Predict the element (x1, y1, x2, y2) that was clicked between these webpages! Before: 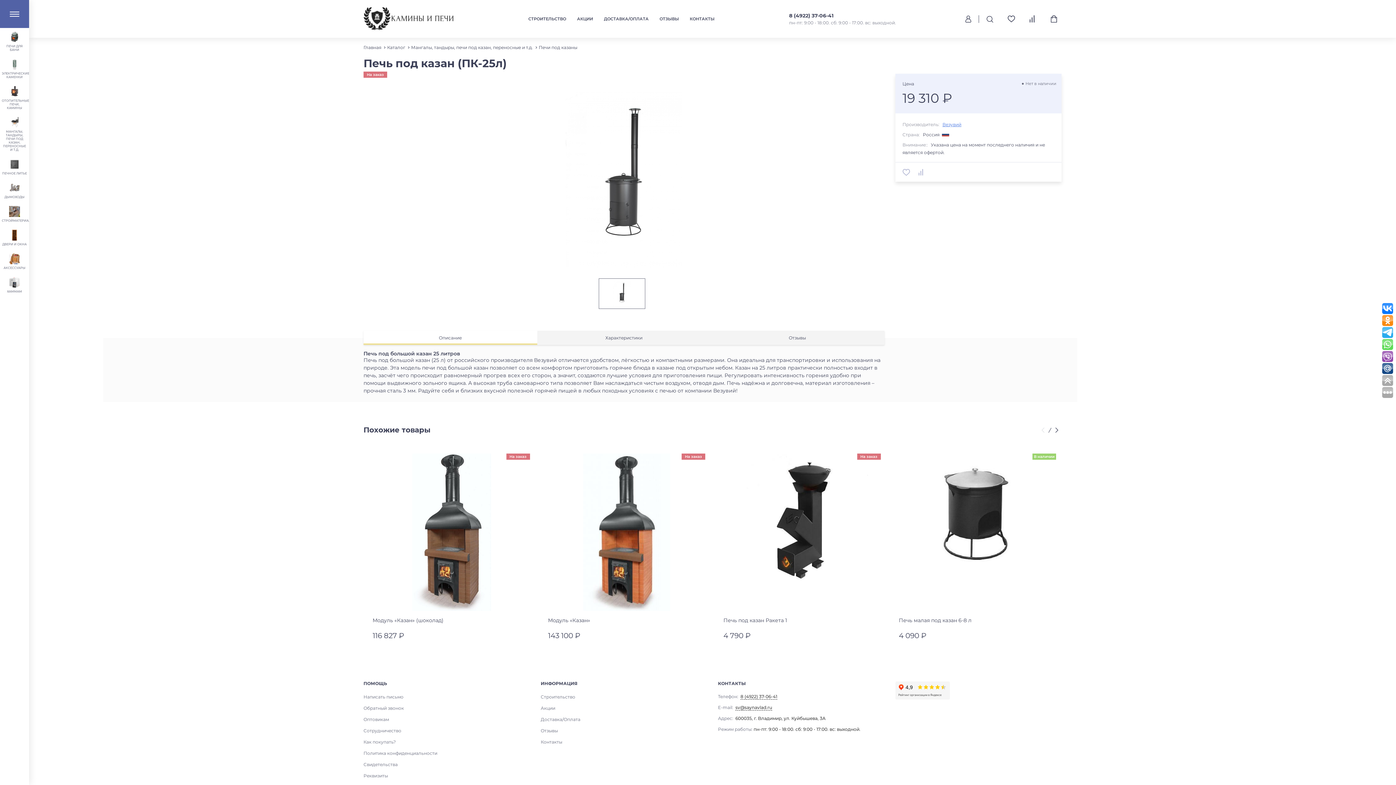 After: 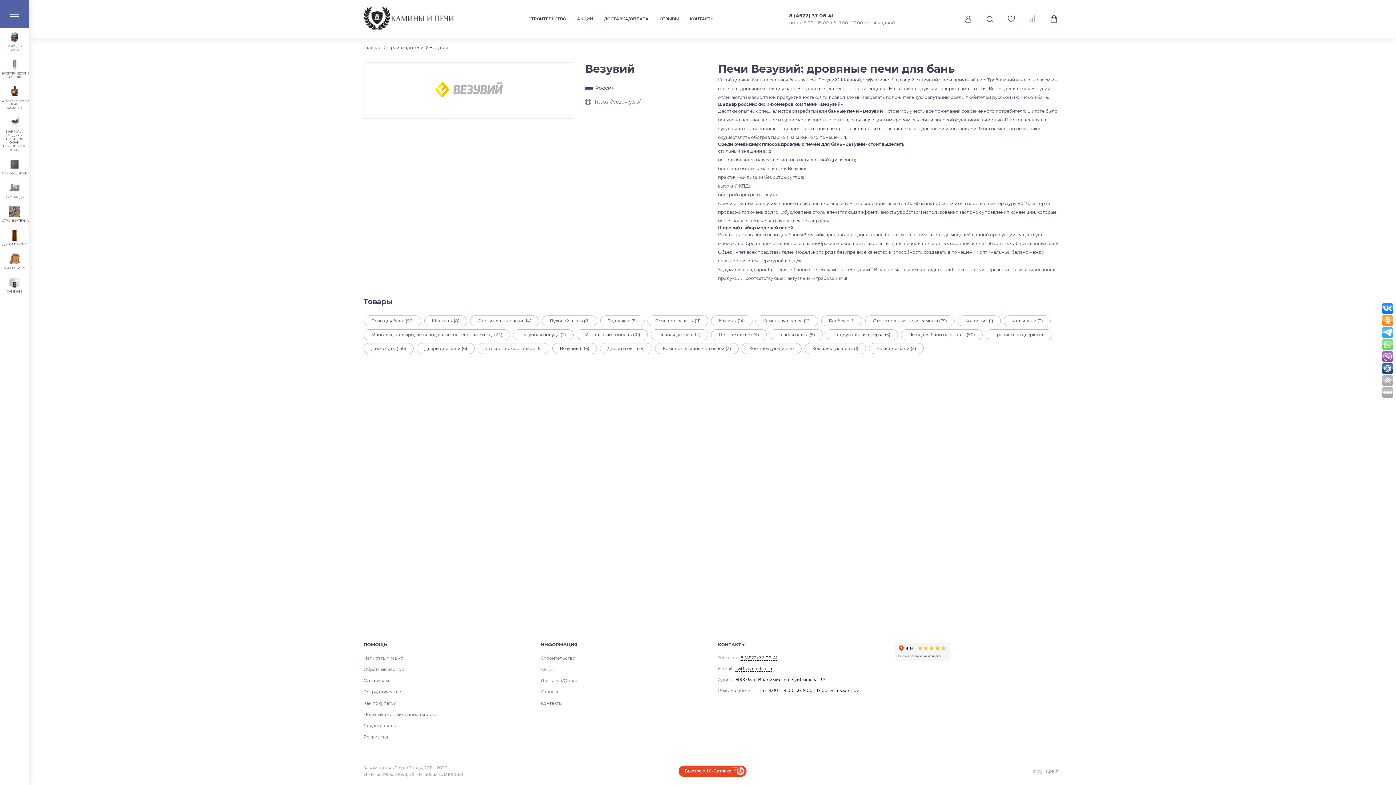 Action: bbox: (942, 121, 961, 127) label: Везувий